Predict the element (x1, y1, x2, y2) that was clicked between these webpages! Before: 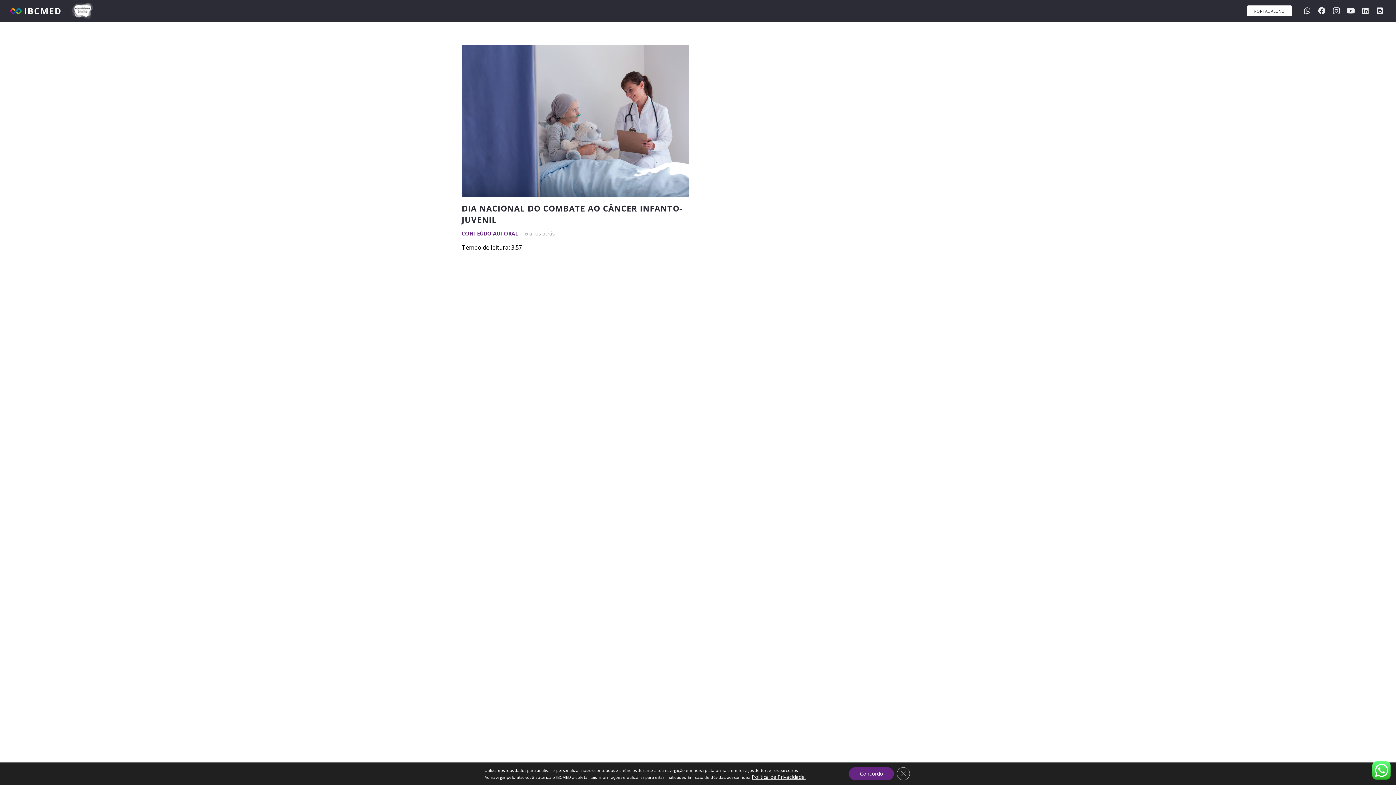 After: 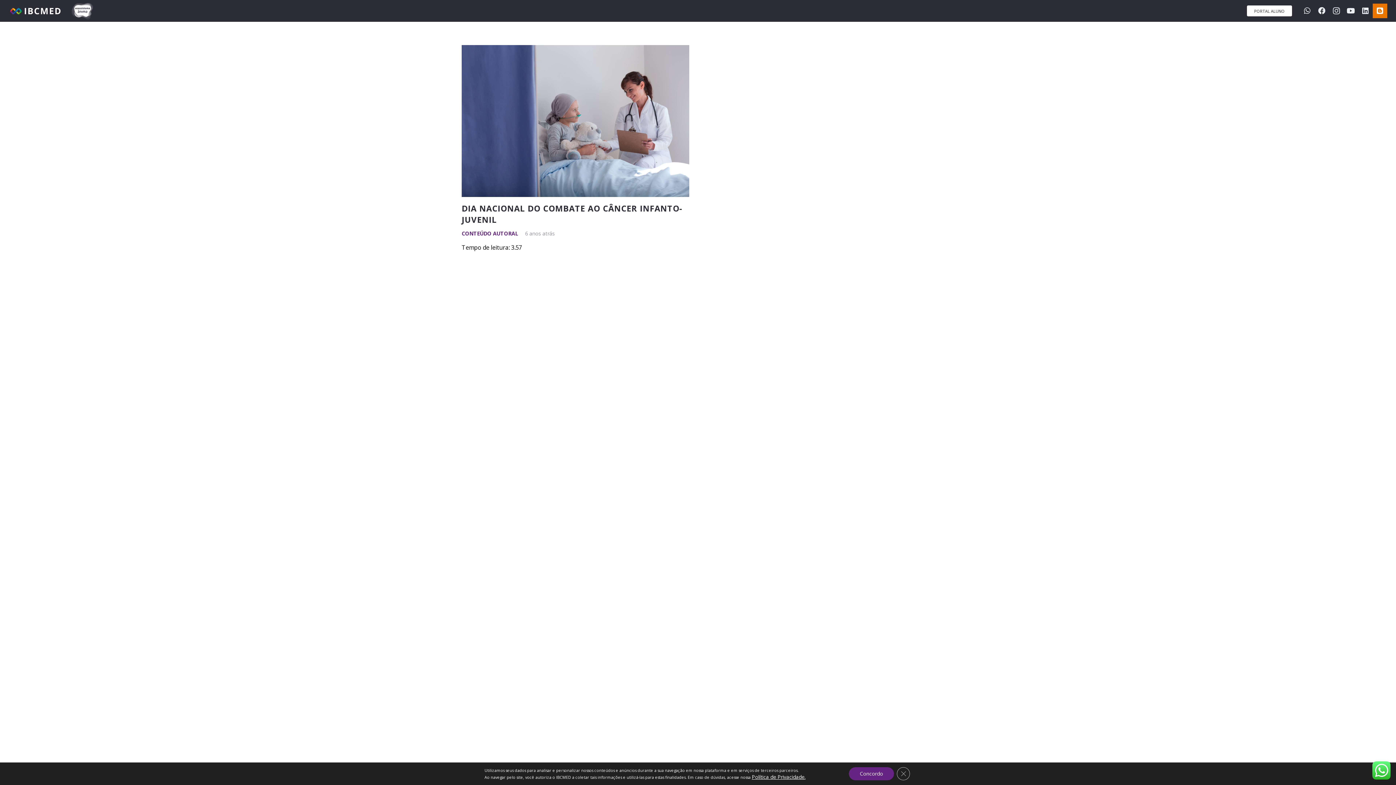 Action: bbox: (1373, 3, 1387, 18) label: Blog